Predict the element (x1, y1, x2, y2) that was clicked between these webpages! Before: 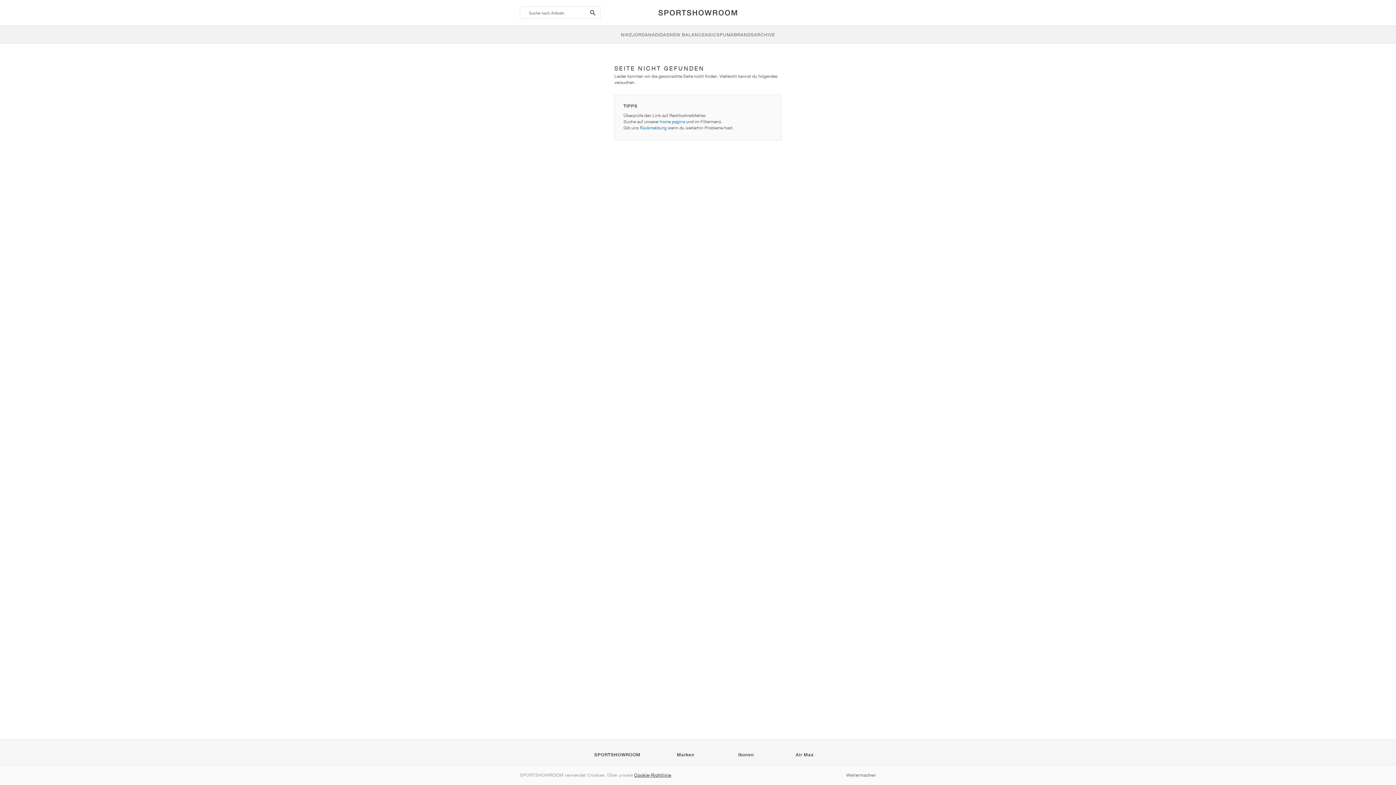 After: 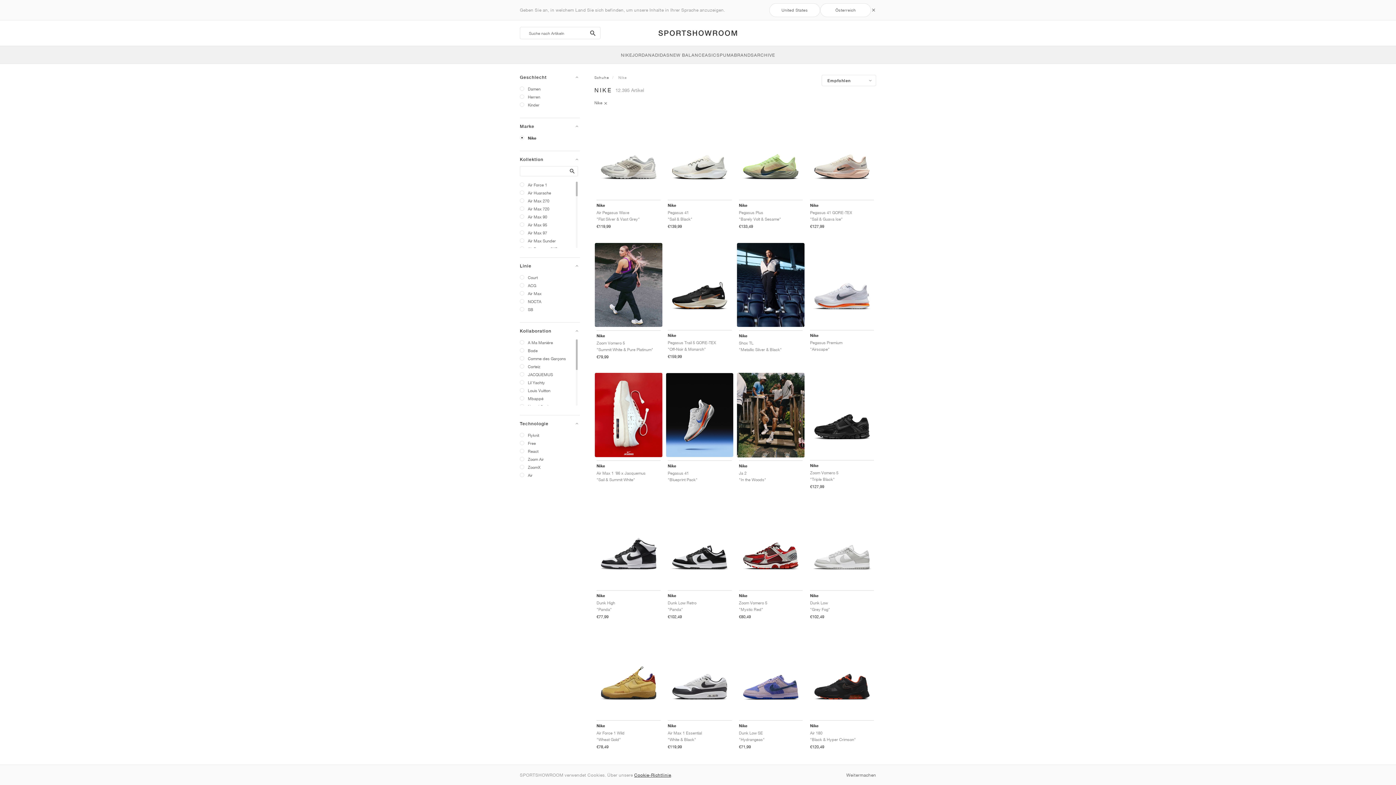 Action: label: NIKE bbox: (621, 25, 632, 43)